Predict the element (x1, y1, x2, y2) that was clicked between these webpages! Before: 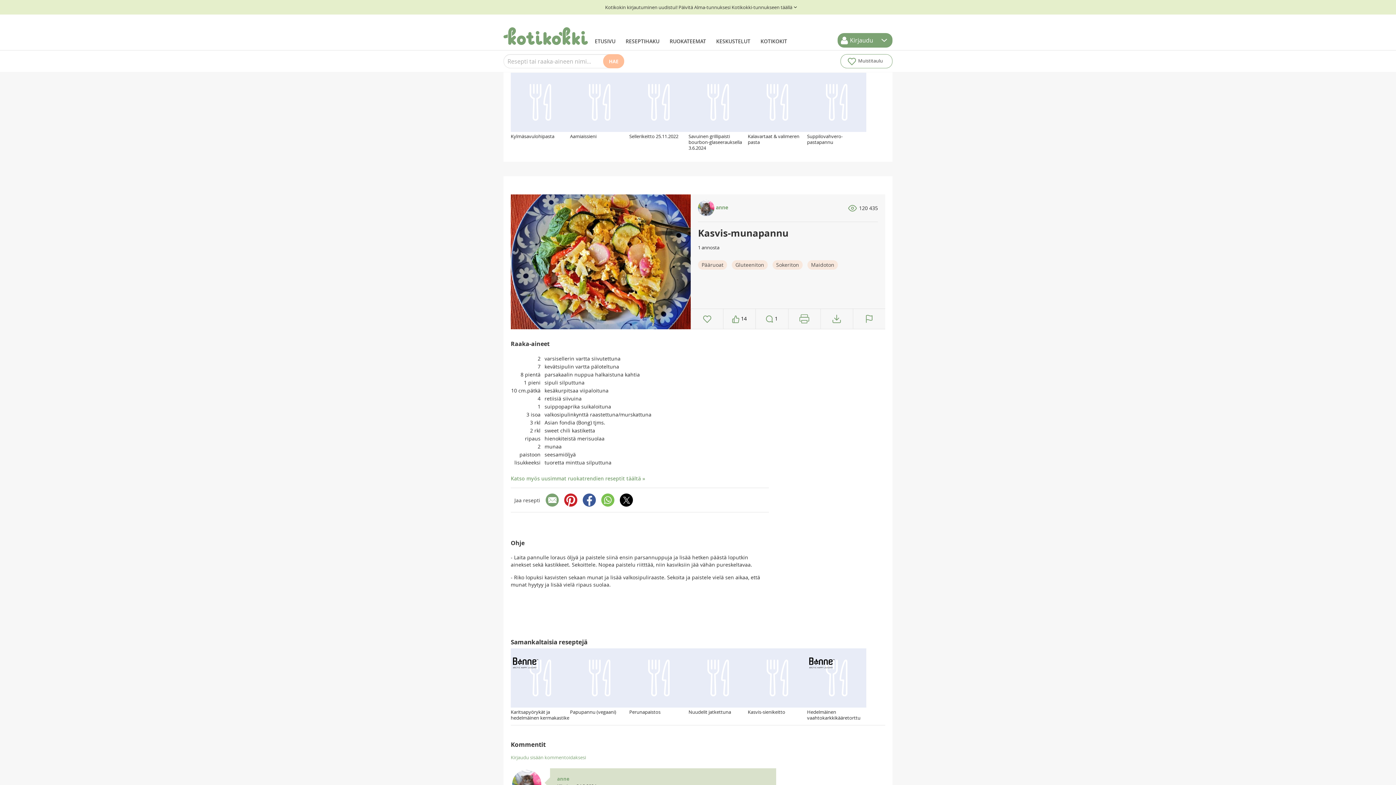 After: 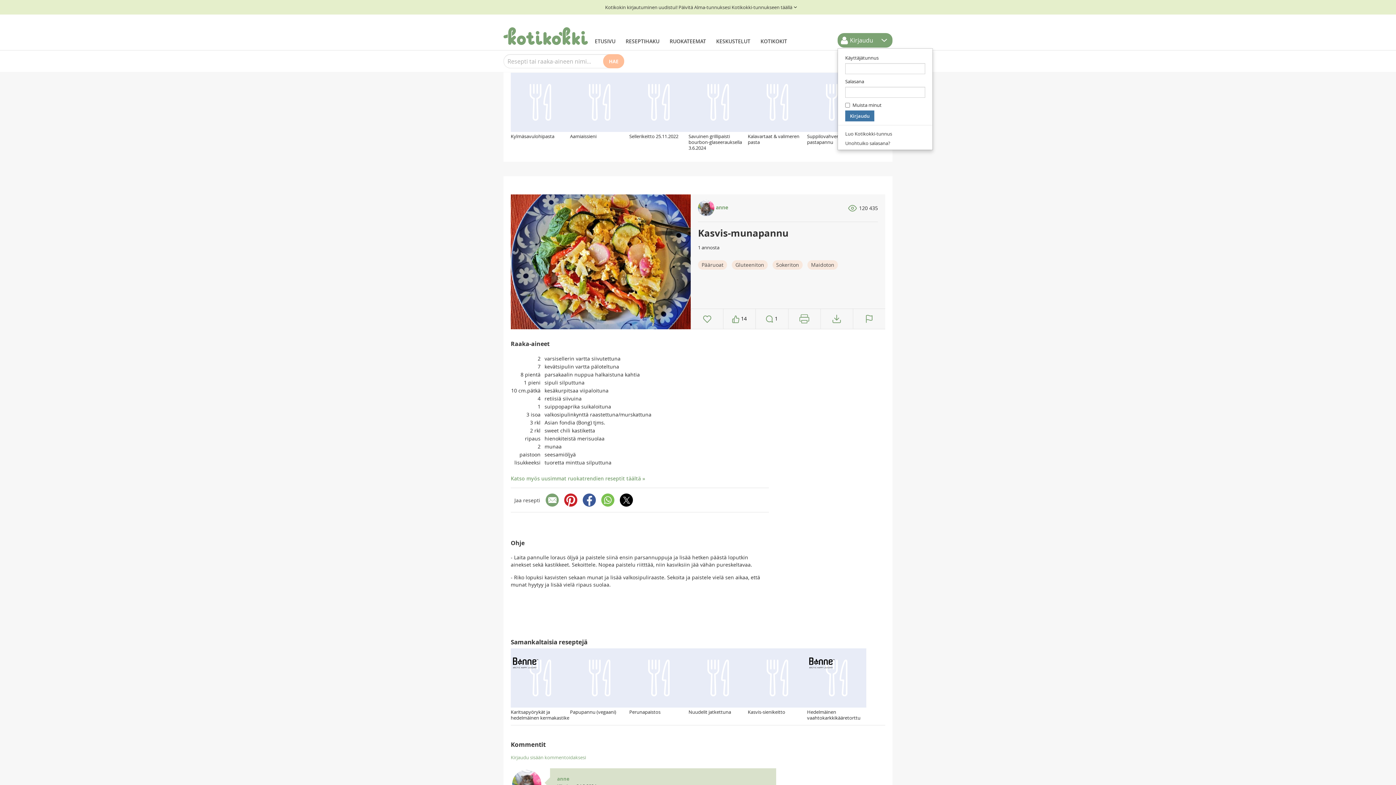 Action: bbox: (837, 33, 876, 47) label: Kirjaudu